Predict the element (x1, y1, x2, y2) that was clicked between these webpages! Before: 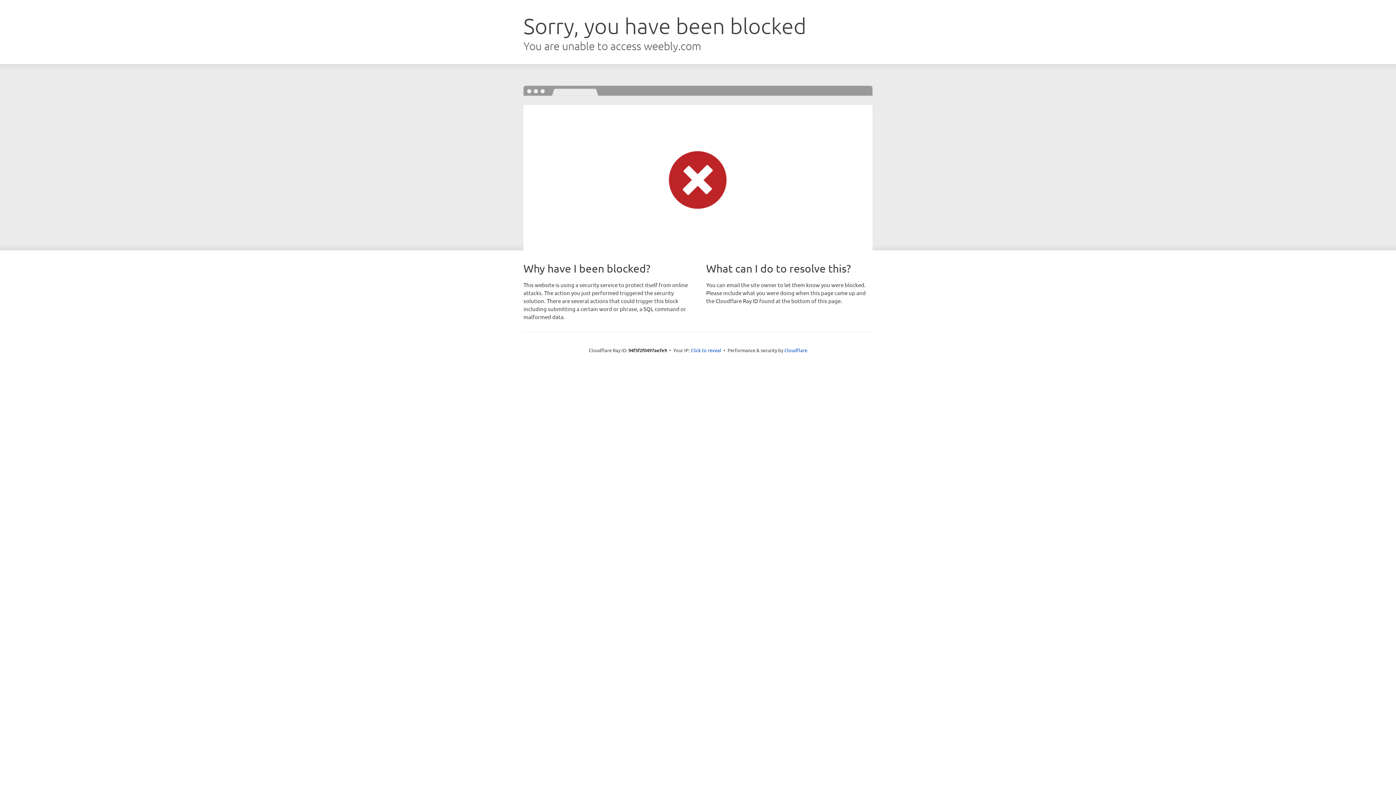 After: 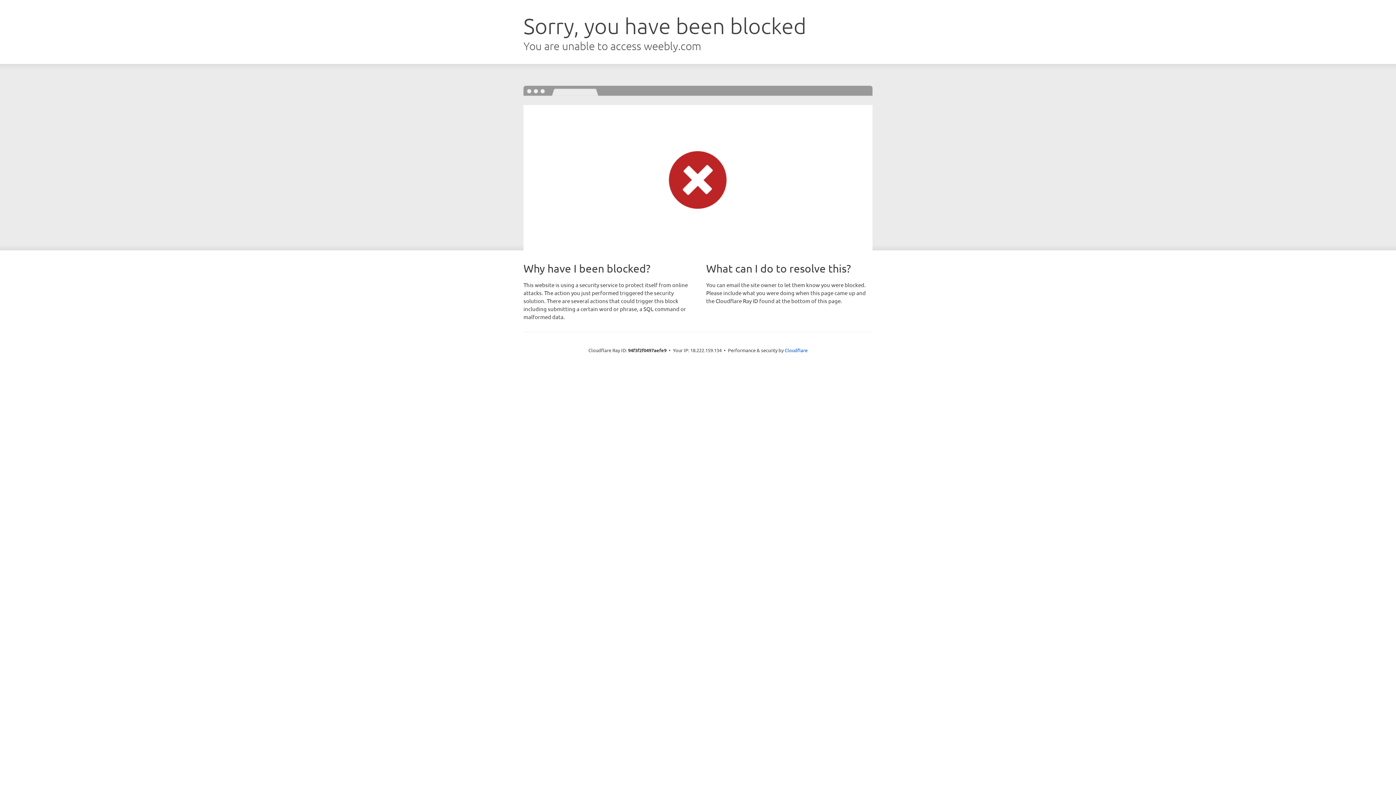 Action: bbox: (690, 346, 721, 353) label: Click to reveal